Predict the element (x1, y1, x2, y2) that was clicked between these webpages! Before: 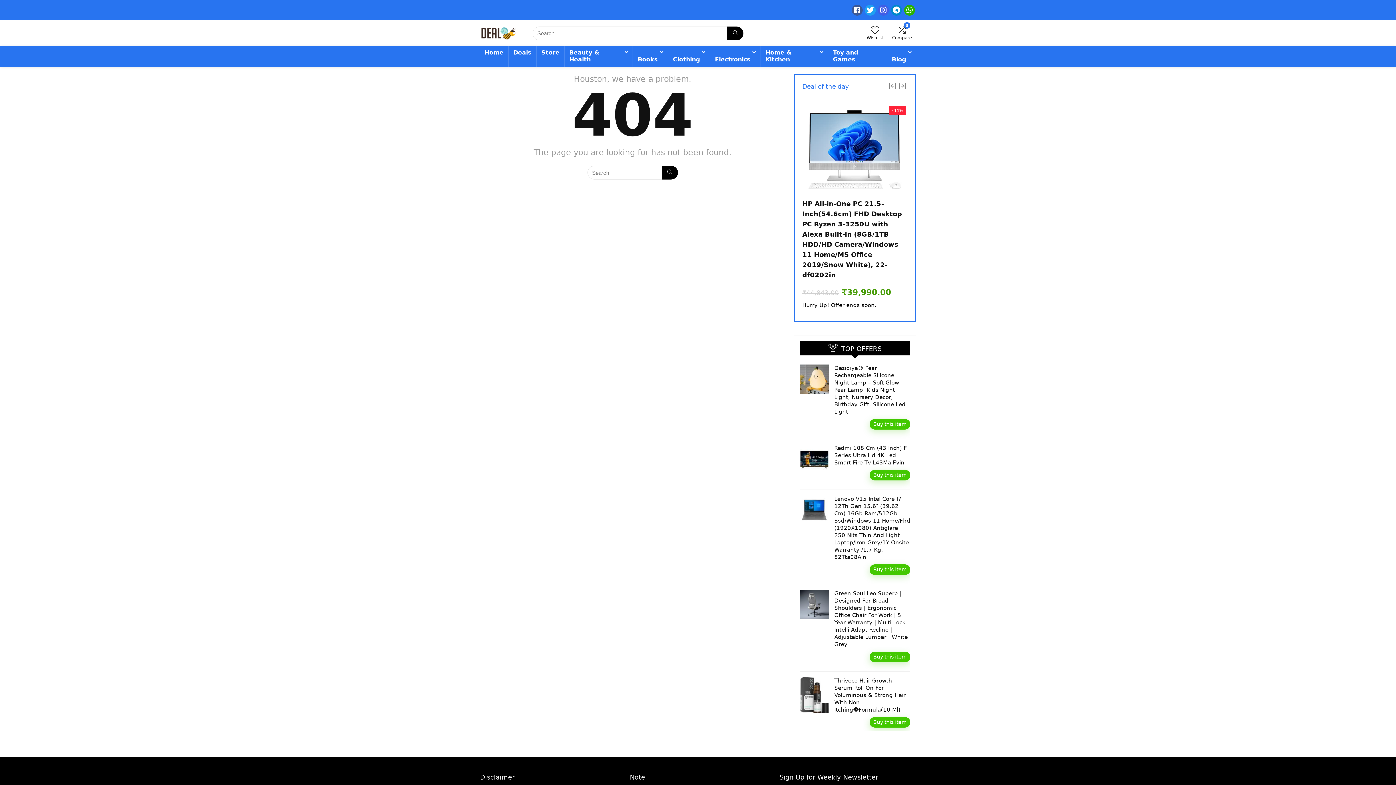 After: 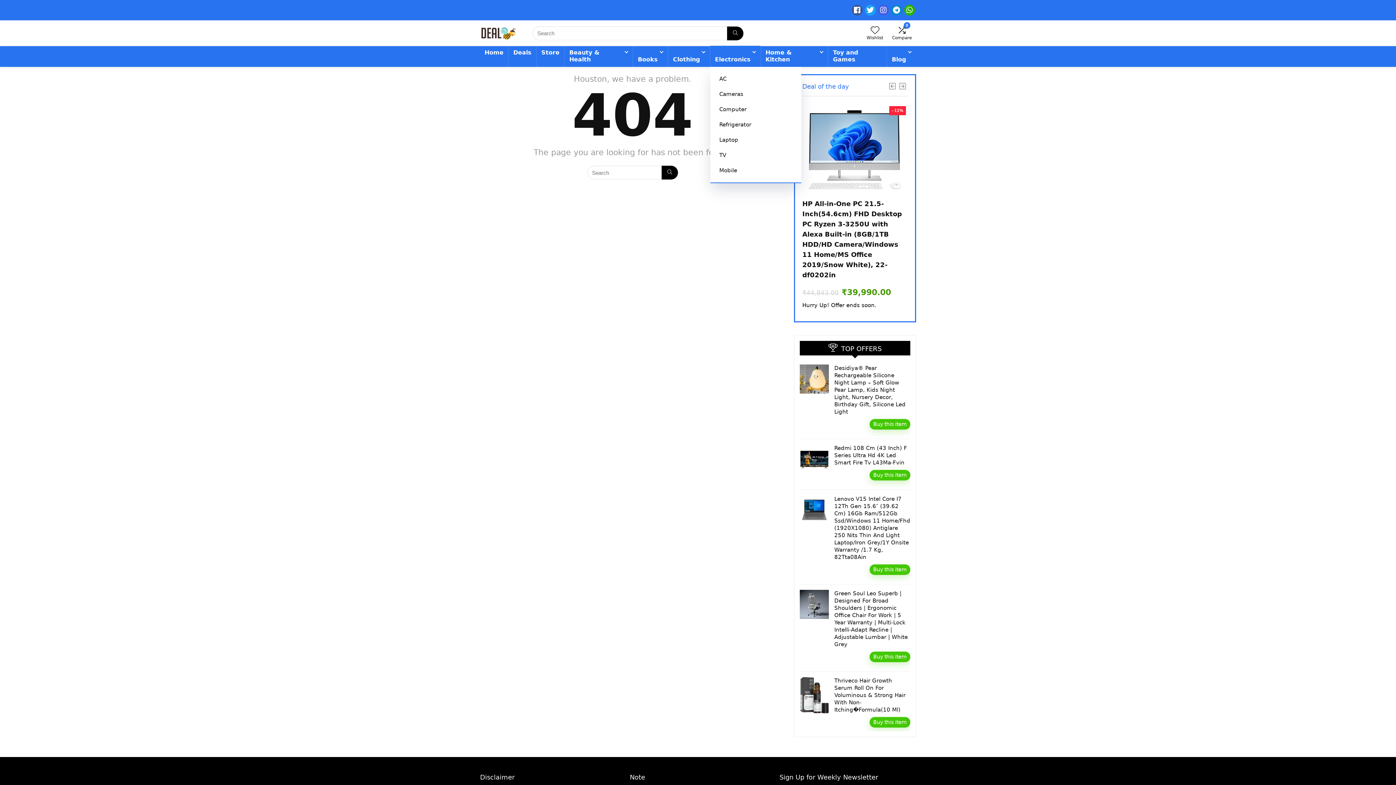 Action: bbox: (710, 46, 760, 66) label: Electronics